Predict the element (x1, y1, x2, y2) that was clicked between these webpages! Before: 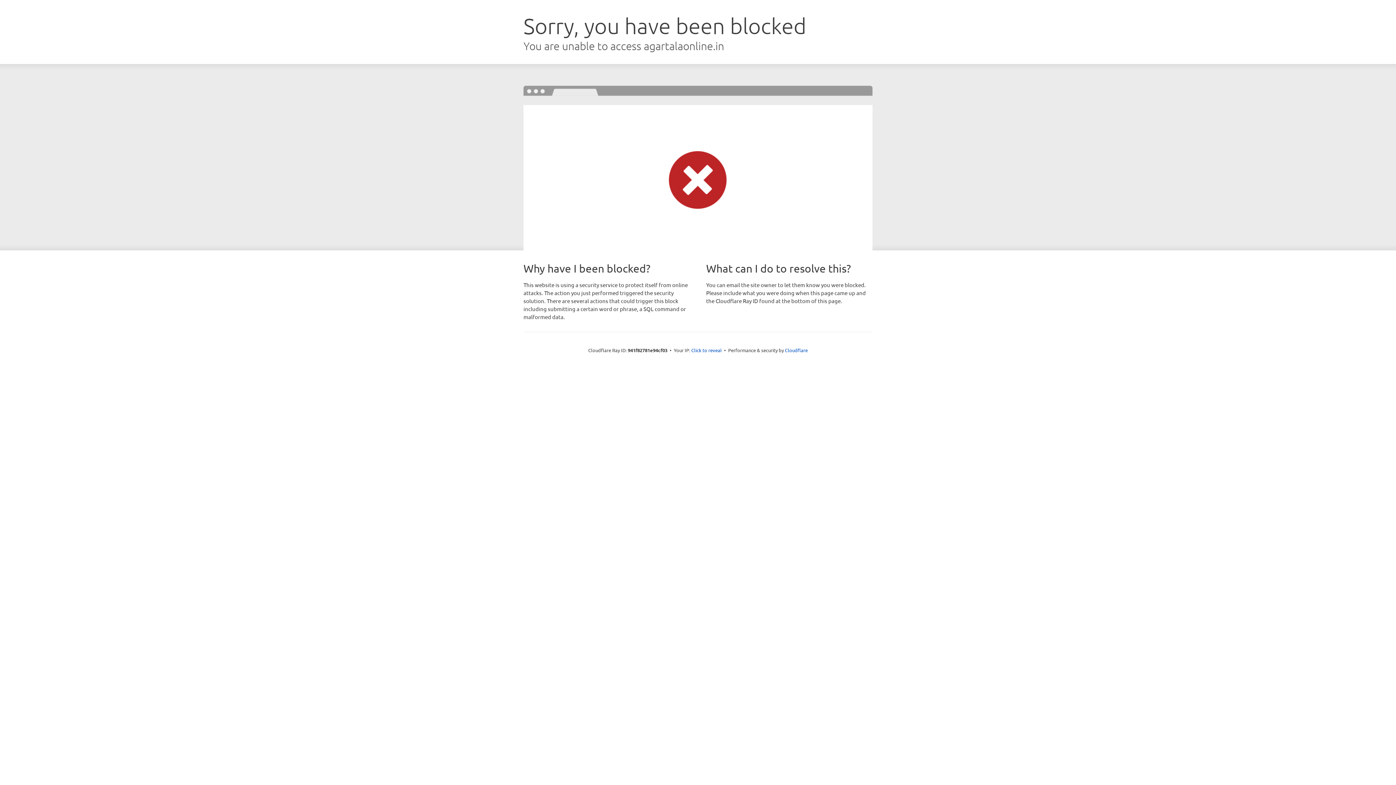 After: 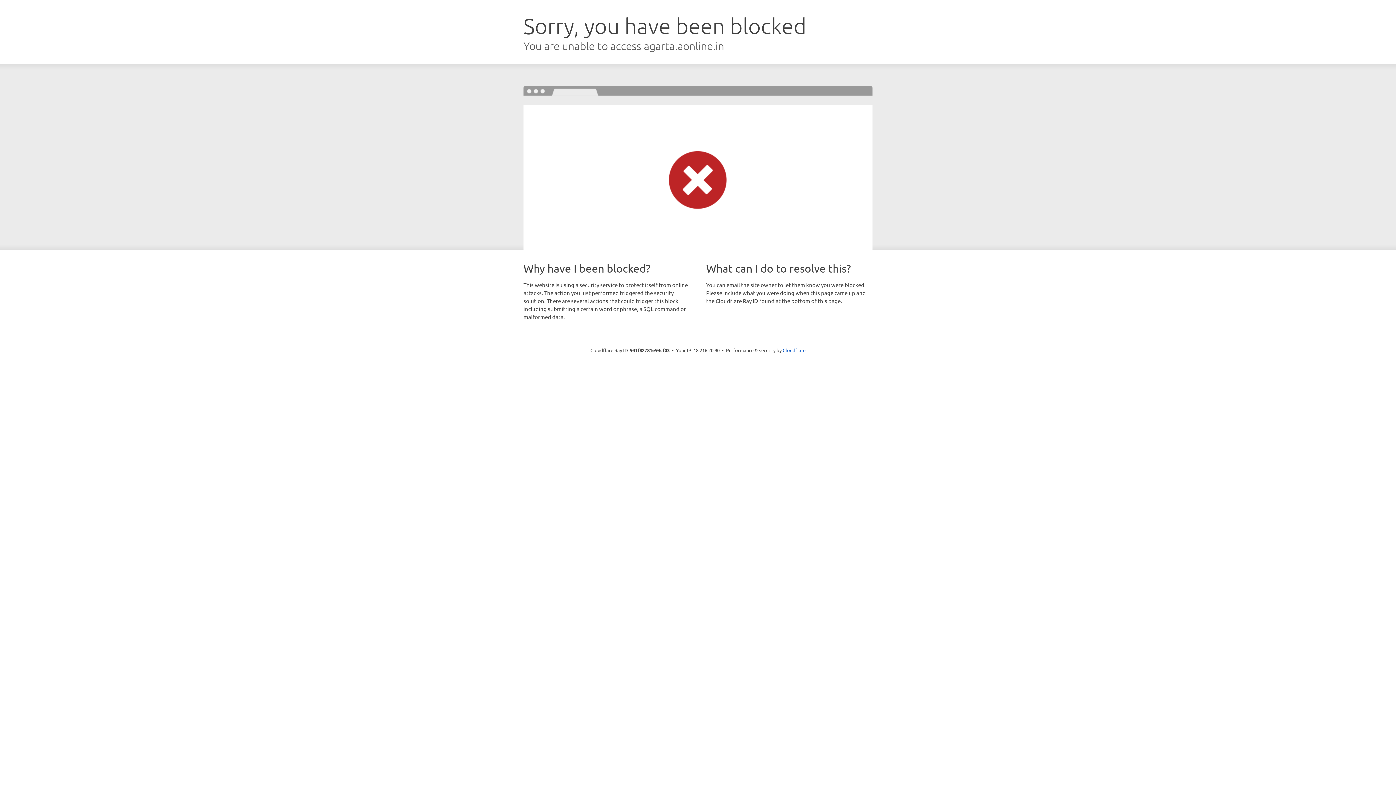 Action: bbox: (691, 346, 722, 353) label: Click to reveal